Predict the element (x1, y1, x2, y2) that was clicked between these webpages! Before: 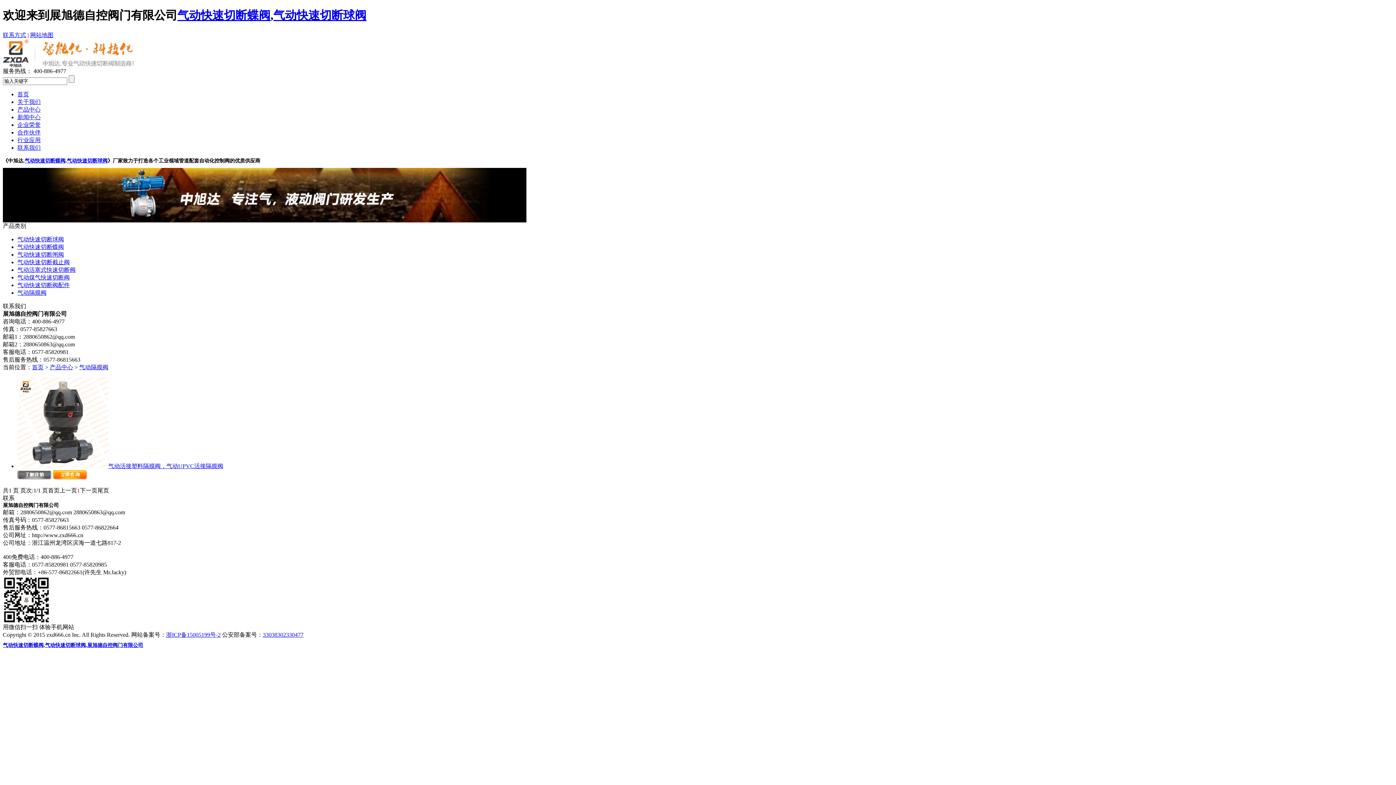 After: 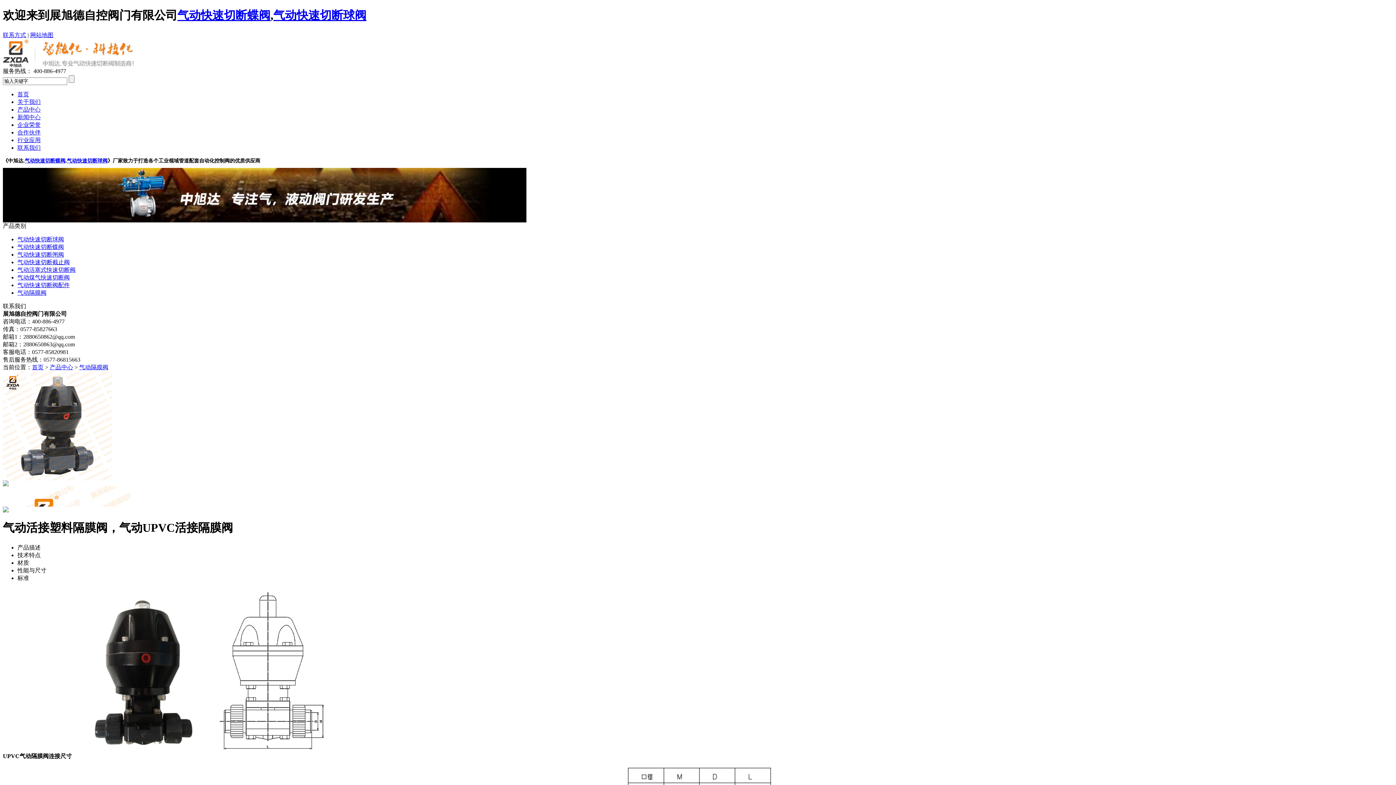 Action: bbox: (53, 474, 87, 481)